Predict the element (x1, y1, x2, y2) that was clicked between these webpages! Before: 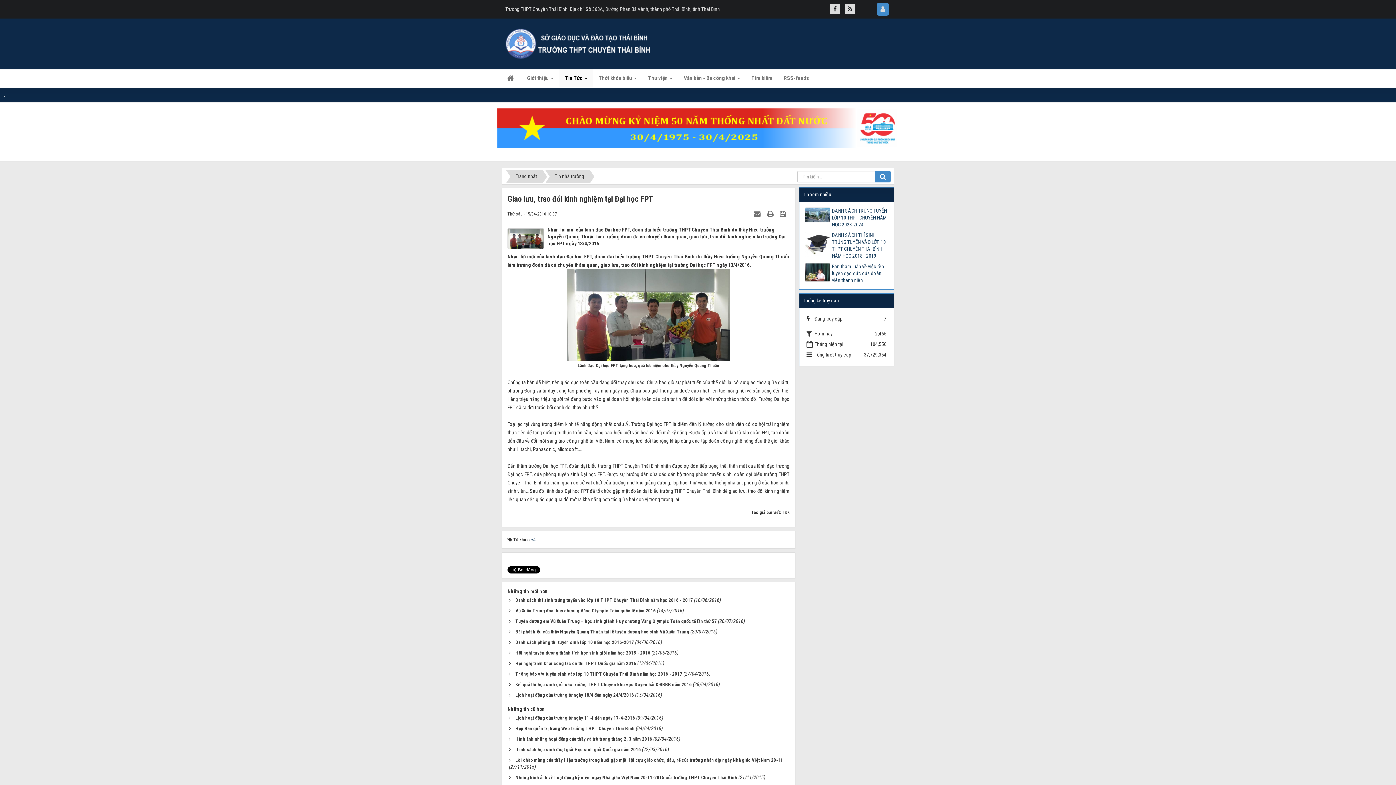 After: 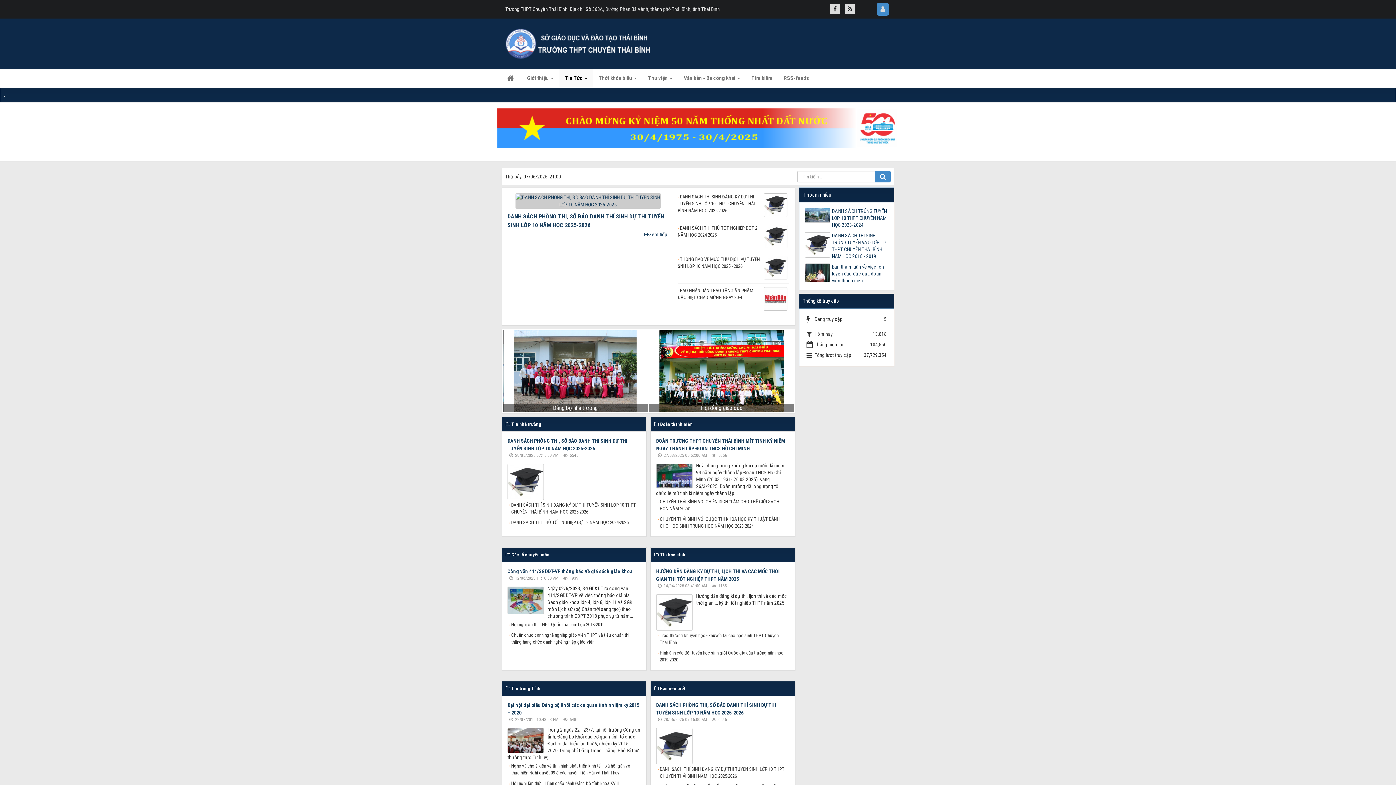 Action: label:   bbox: (501, 69, 521, 86)